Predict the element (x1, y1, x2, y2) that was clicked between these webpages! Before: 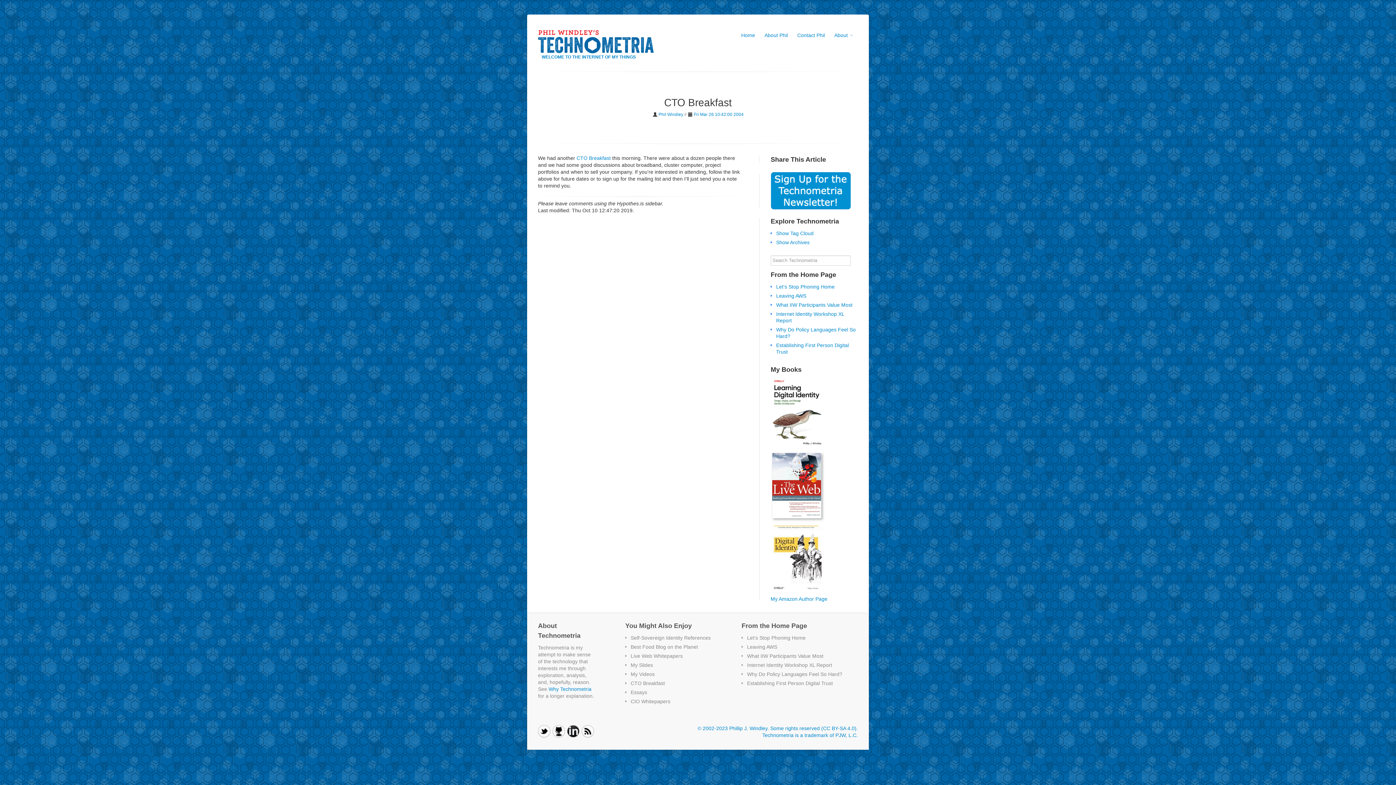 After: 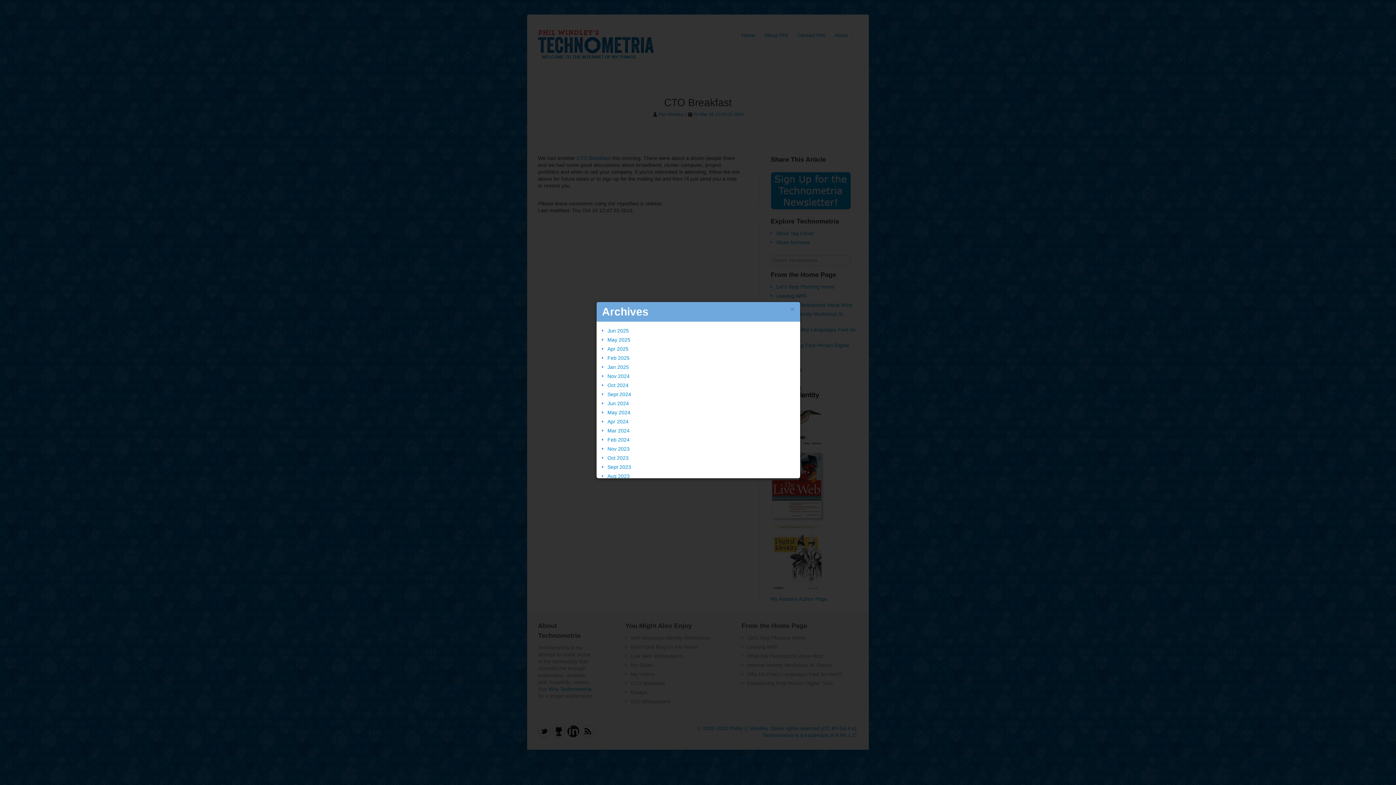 Action: label: Show Archives bbox: (776, 239, 809, 245)